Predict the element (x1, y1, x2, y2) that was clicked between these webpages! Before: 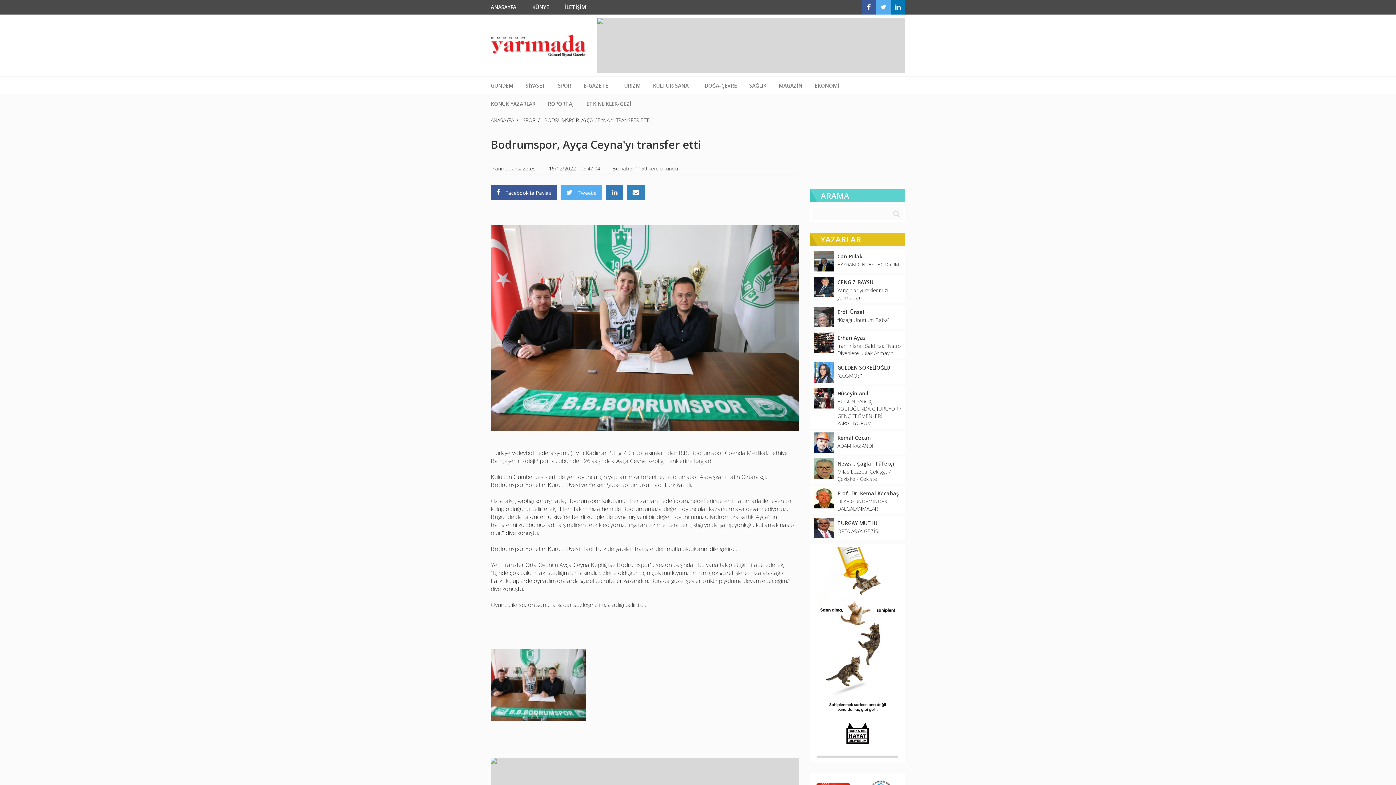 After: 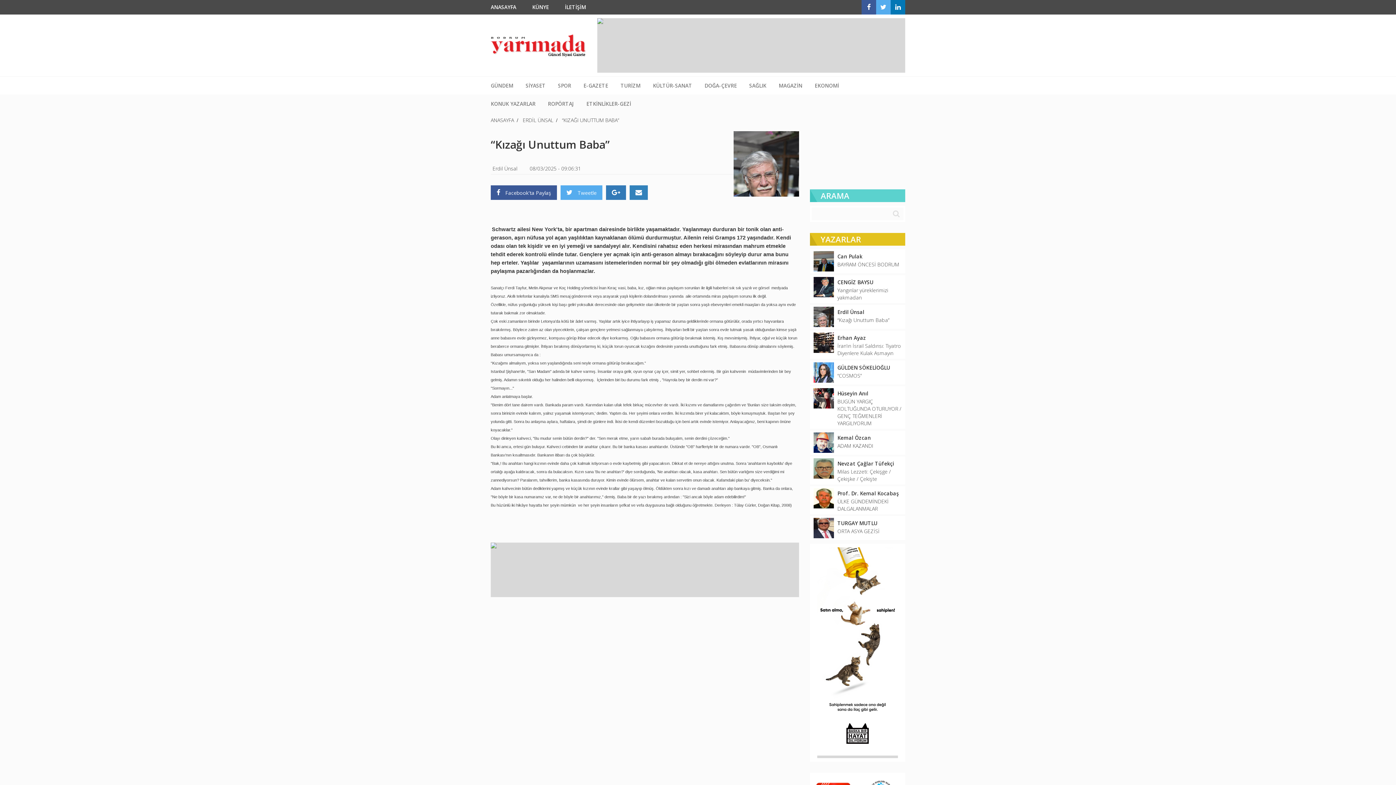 Action: bbox: (837, 316, 901, 324) label: “Kızağı Unuttum Baba”